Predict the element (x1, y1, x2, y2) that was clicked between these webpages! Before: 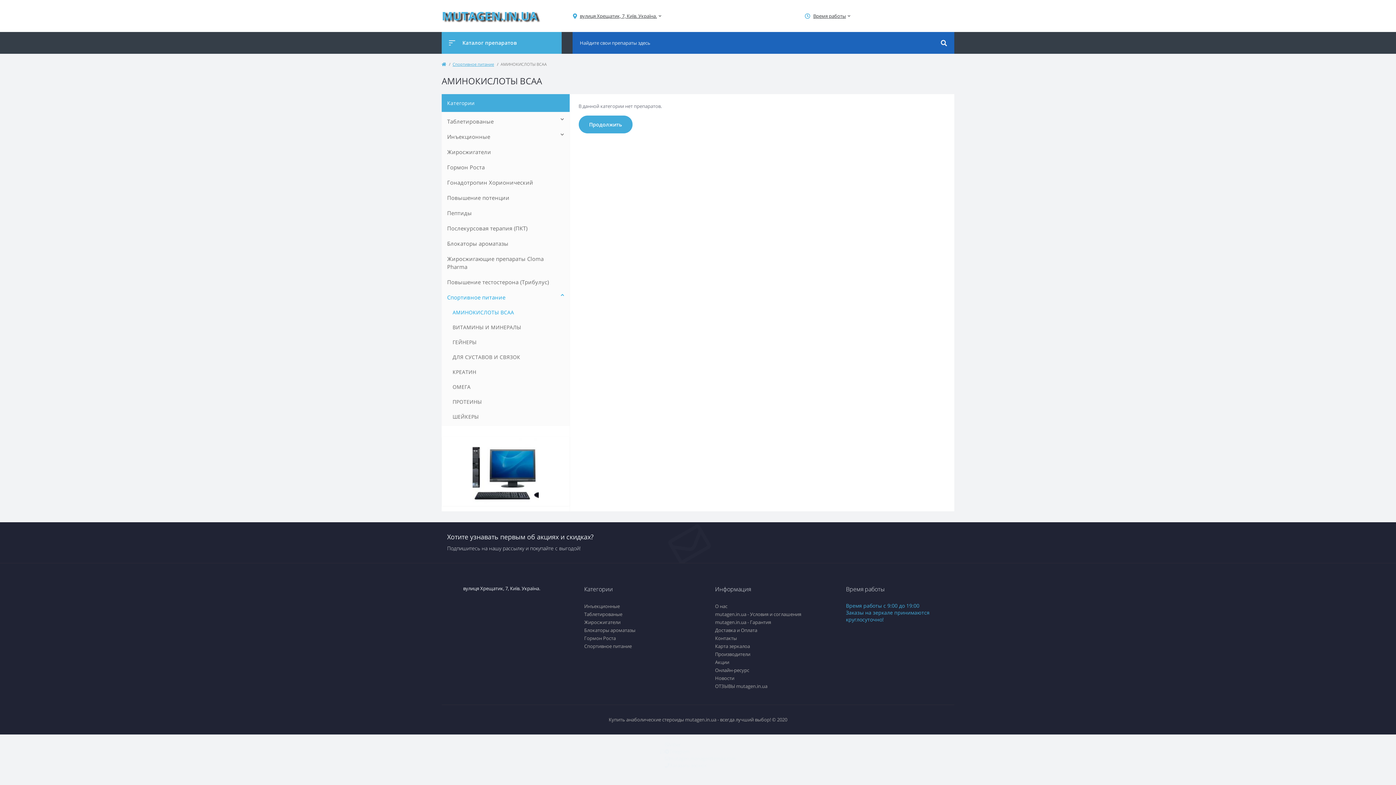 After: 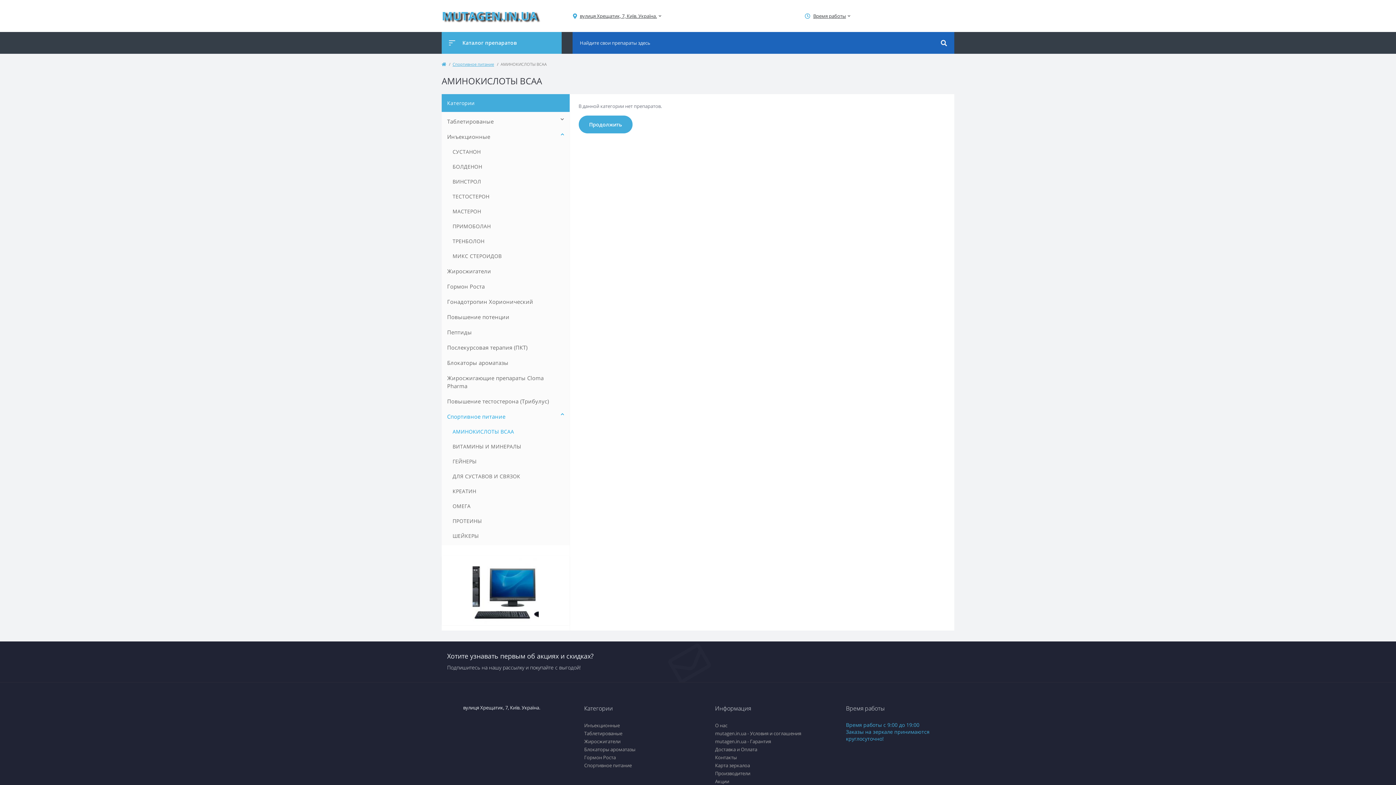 Action: bbox: (560, 132, 564, 140)